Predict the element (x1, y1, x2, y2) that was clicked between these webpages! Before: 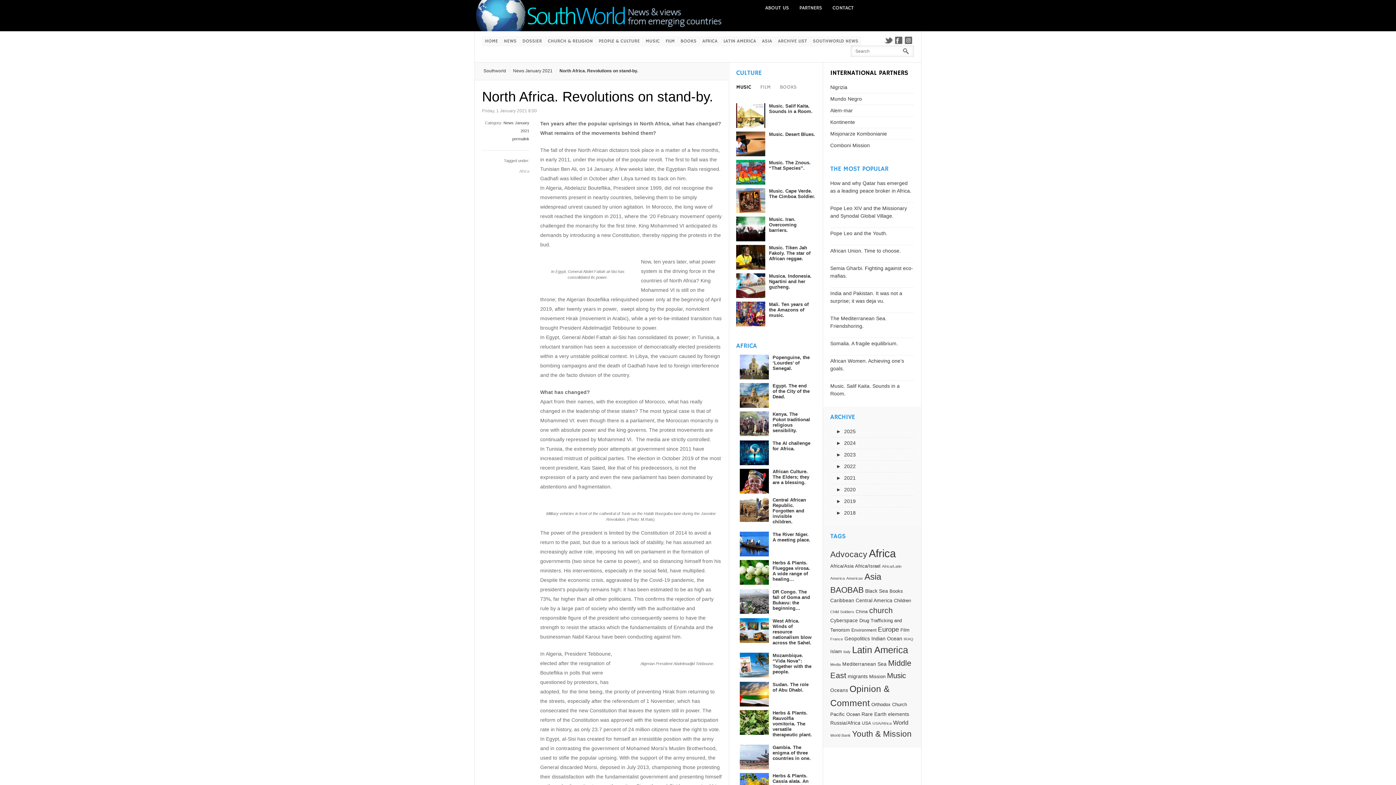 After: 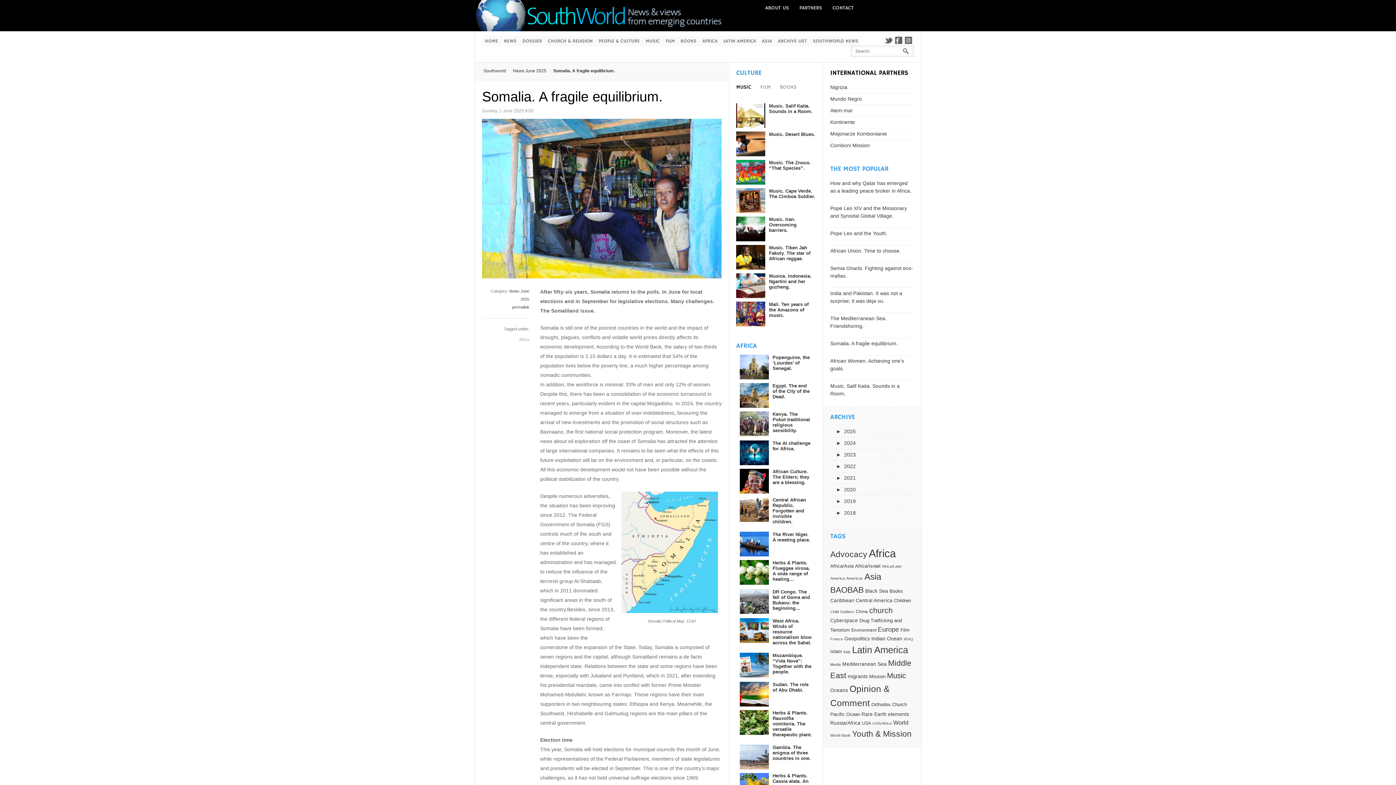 Action: bbox: (830, 340, 898, 346) label: Somalia. A fragile equilibrium.